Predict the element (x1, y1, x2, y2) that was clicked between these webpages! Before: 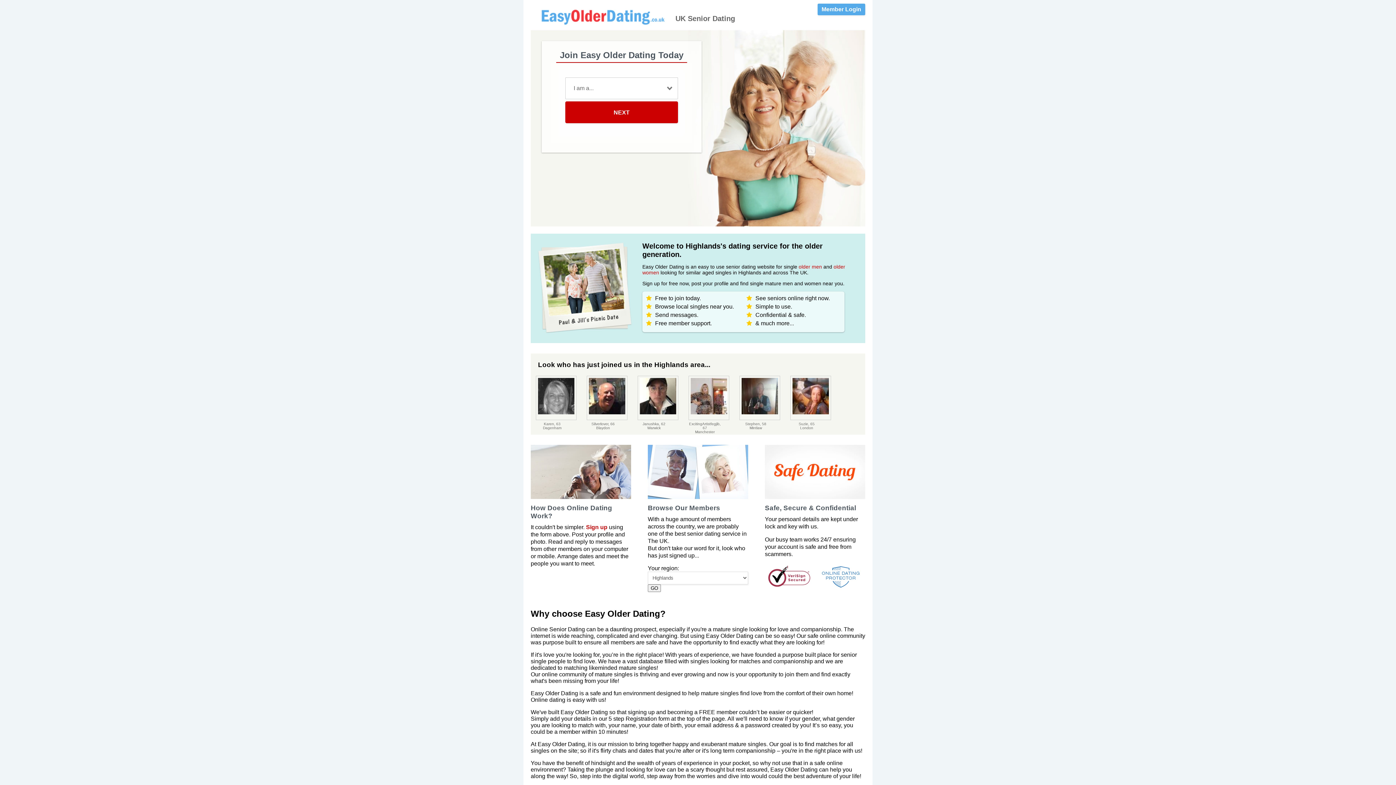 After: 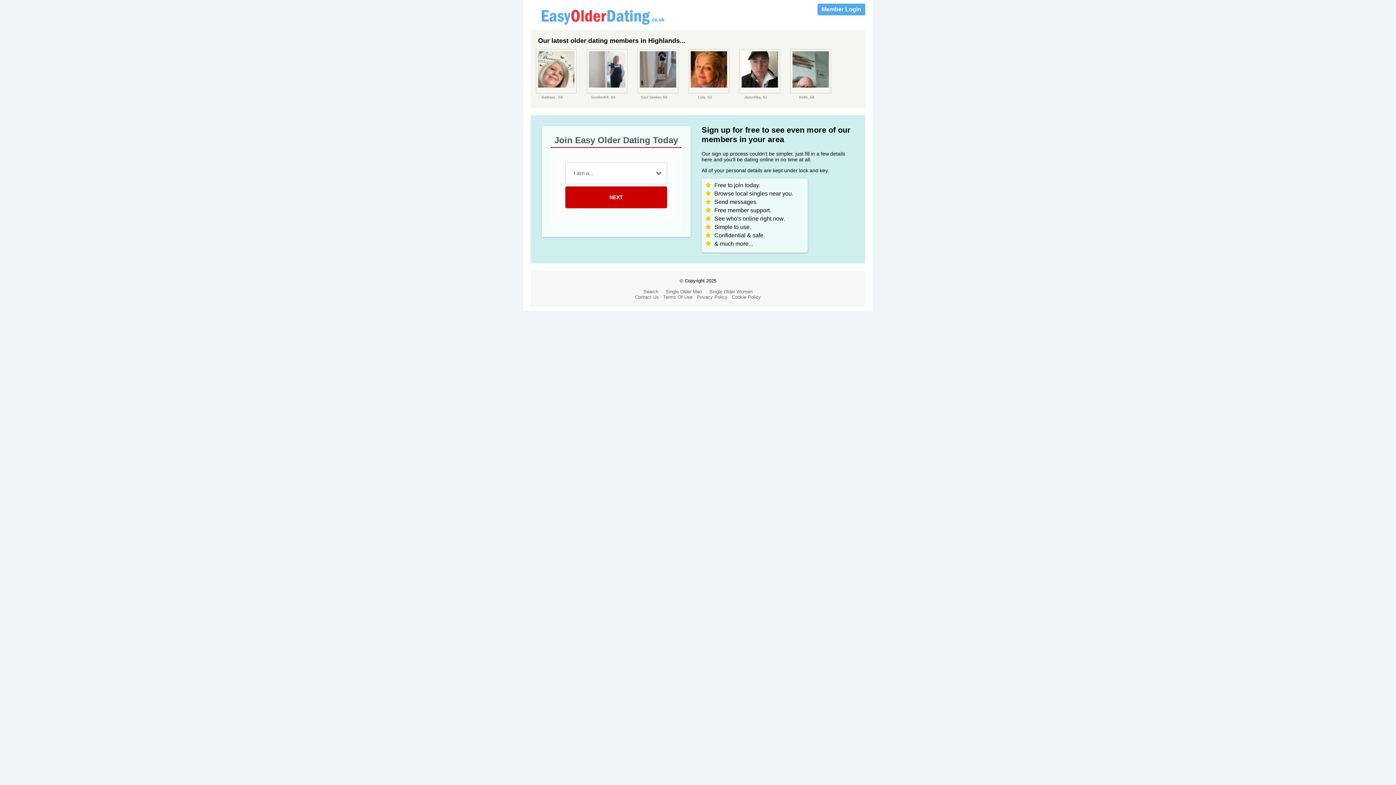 Action: label: GO bbox: (648, 584, 661, 592)